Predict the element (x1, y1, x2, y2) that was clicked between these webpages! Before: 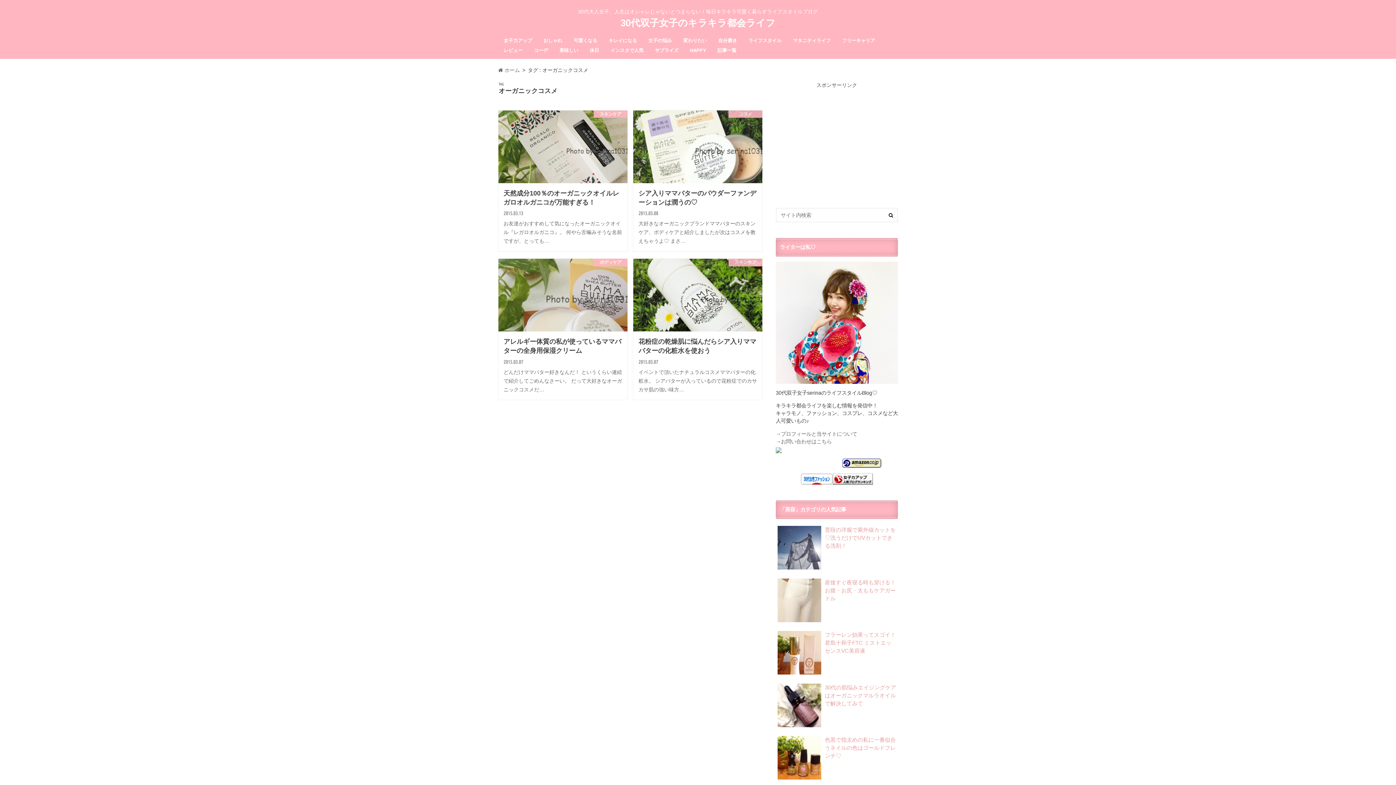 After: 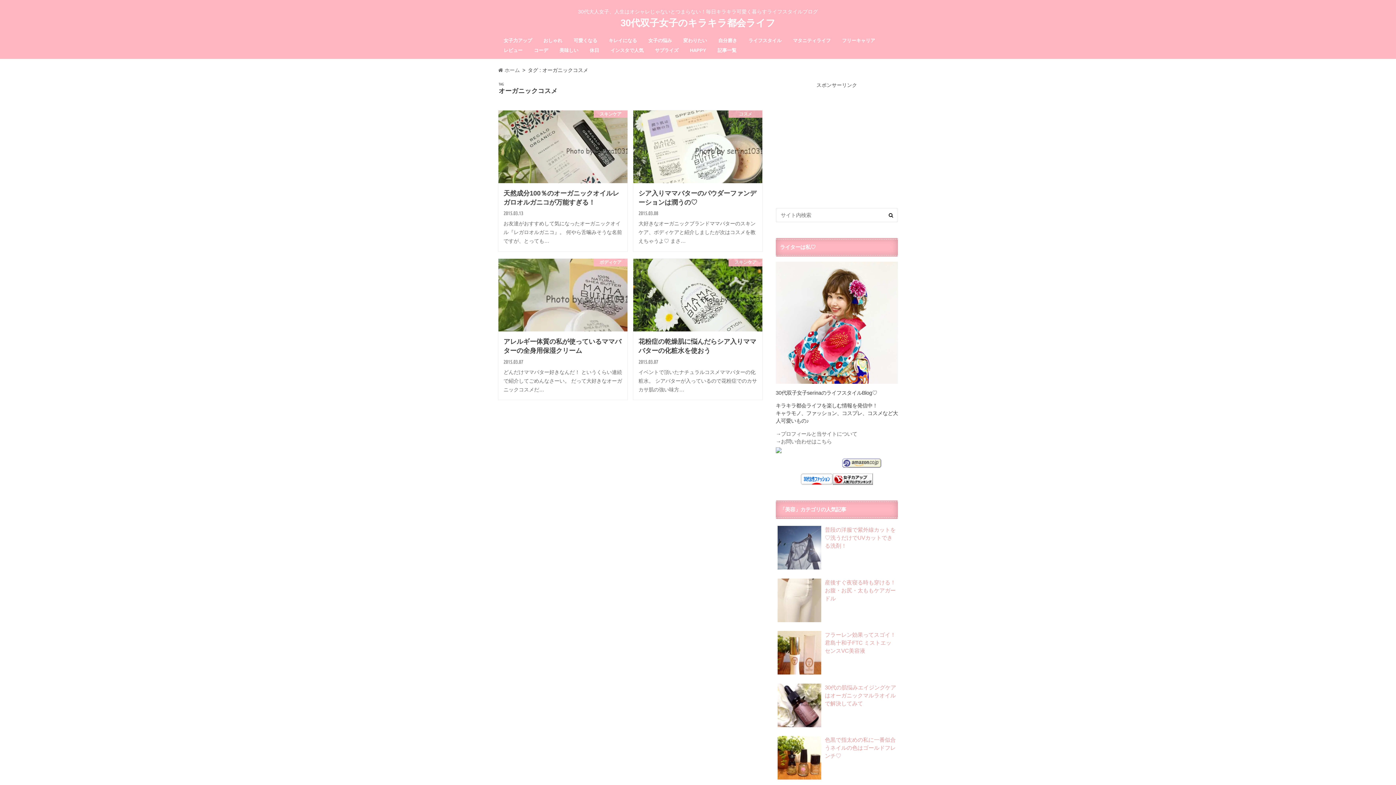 Action: bbox: (842, 460, 881, 466)